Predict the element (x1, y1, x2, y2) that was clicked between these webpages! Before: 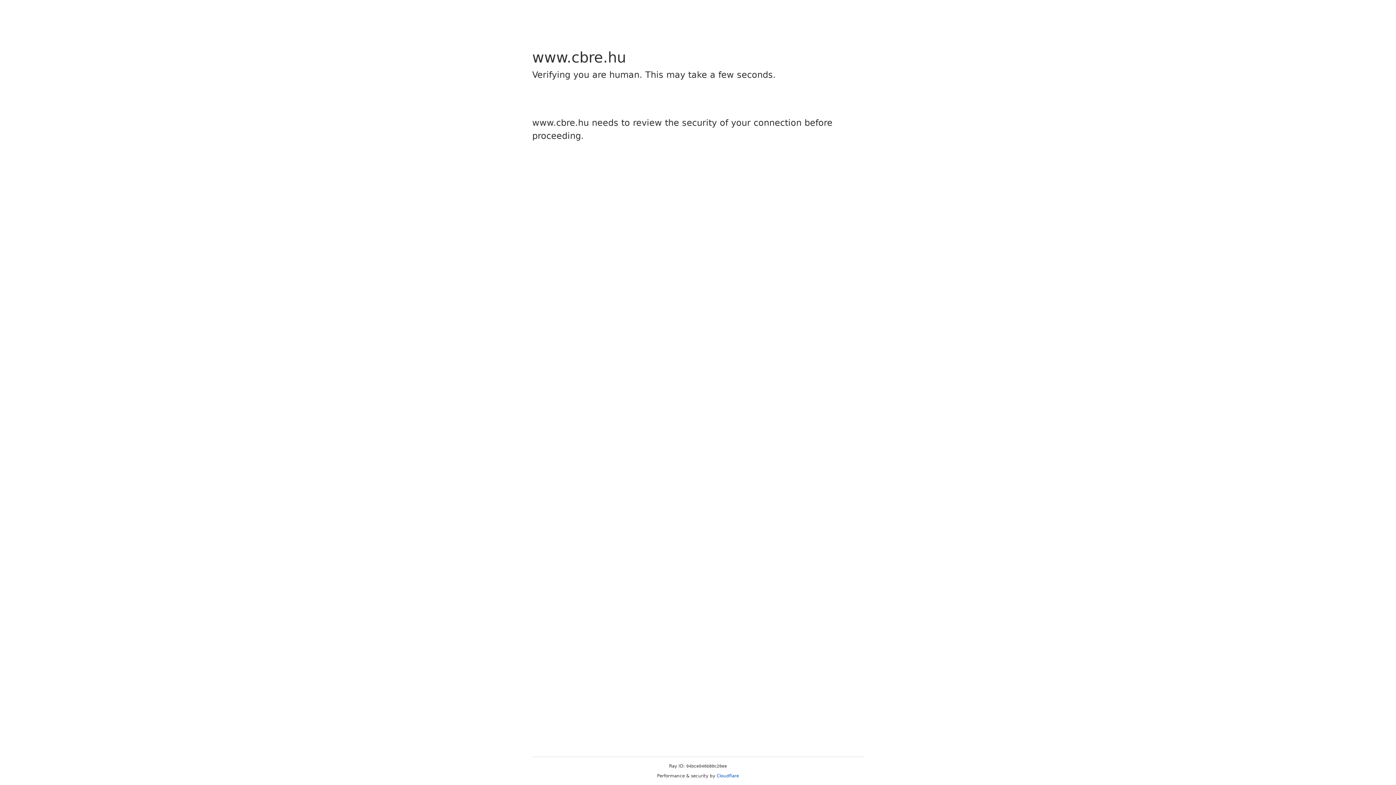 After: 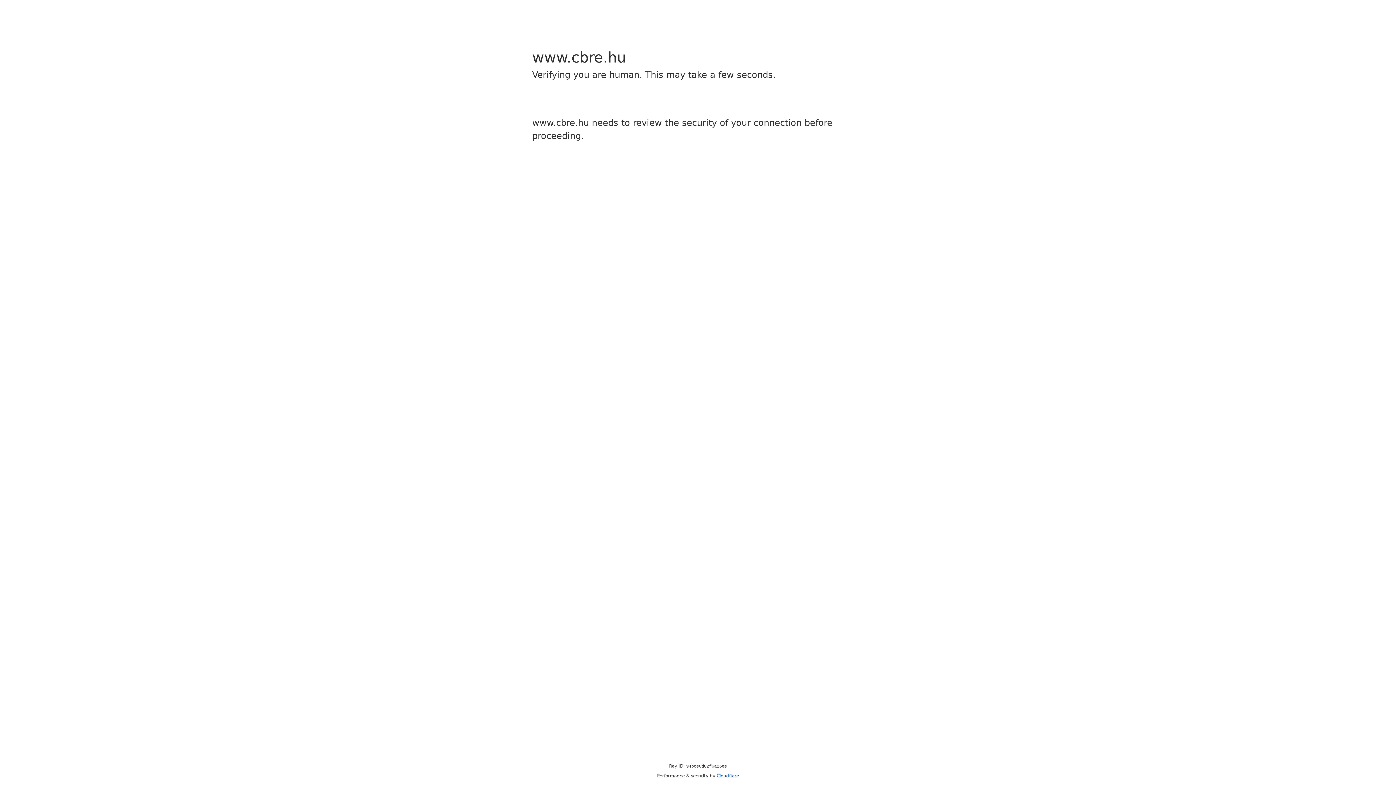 Action: bbox: (716, 773, 739, 778) label: Cloudflare